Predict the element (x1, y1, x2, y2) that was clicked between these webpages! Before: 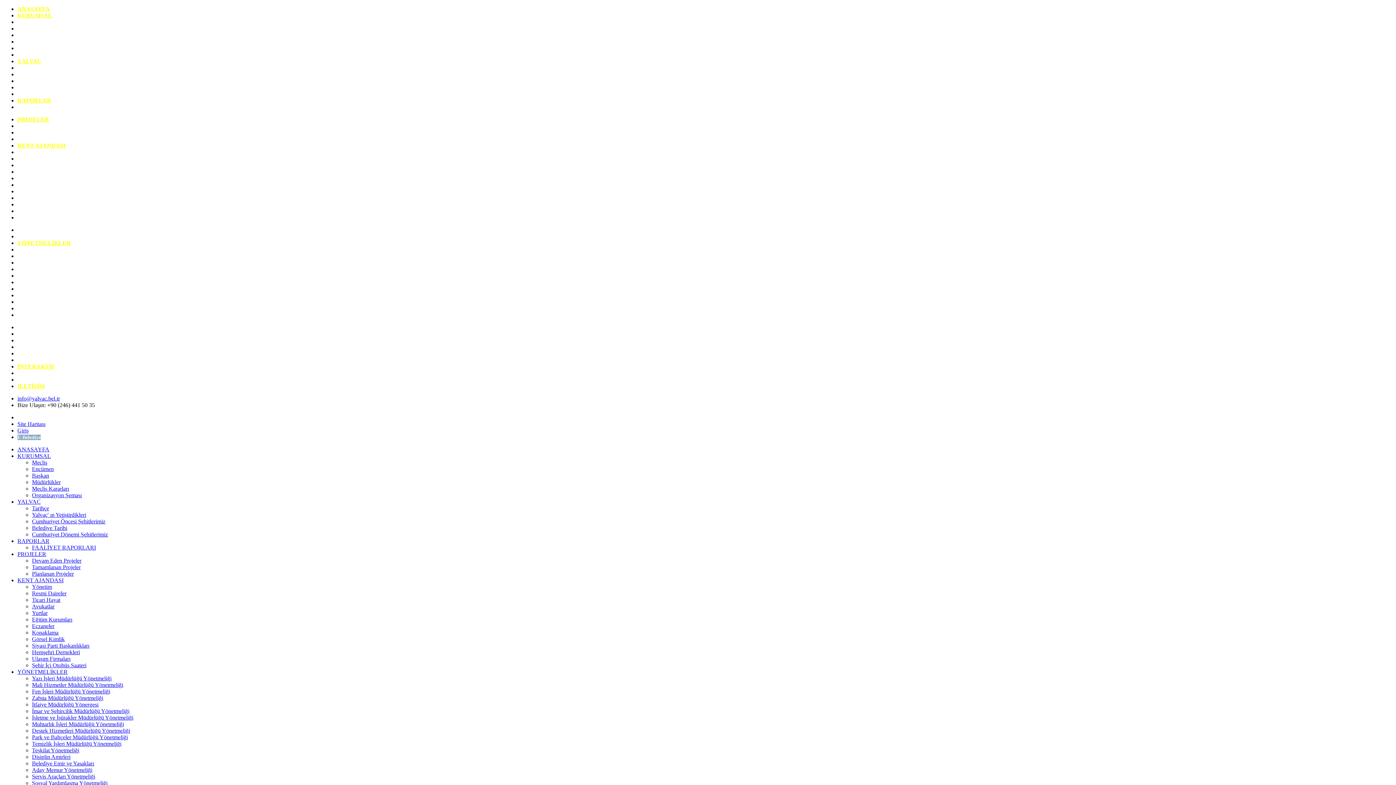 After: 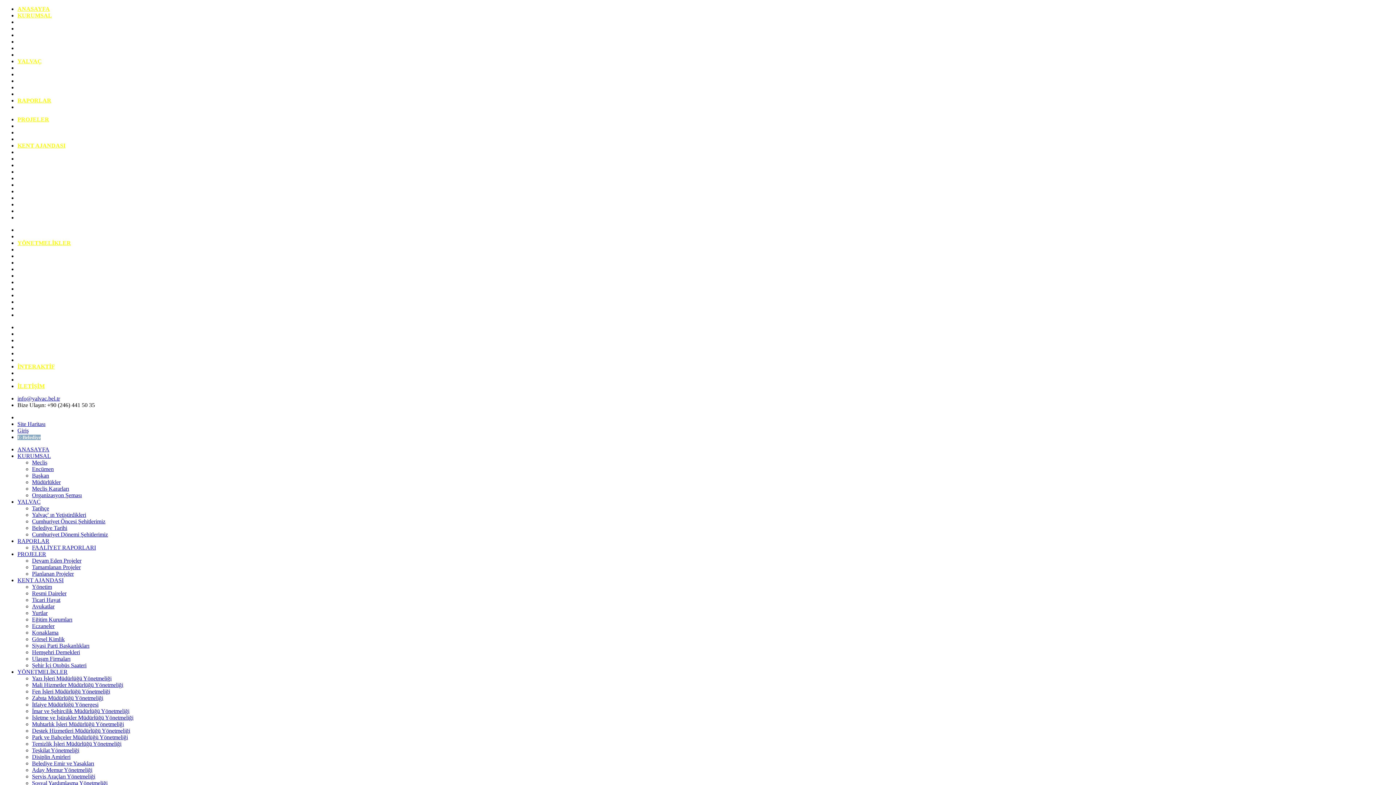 Action: label: Belediye Emir ve Yasakları bbox: (17, 337, 79, 343)